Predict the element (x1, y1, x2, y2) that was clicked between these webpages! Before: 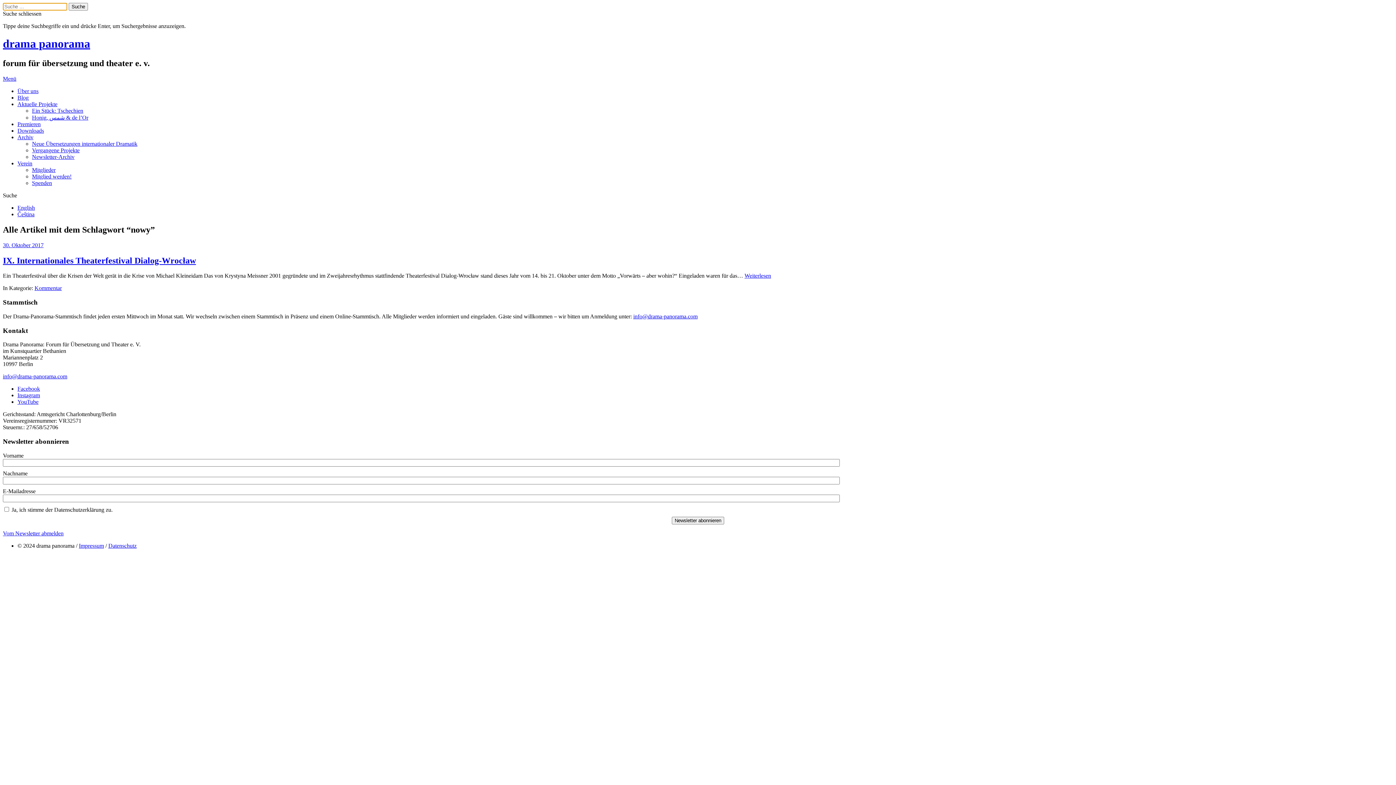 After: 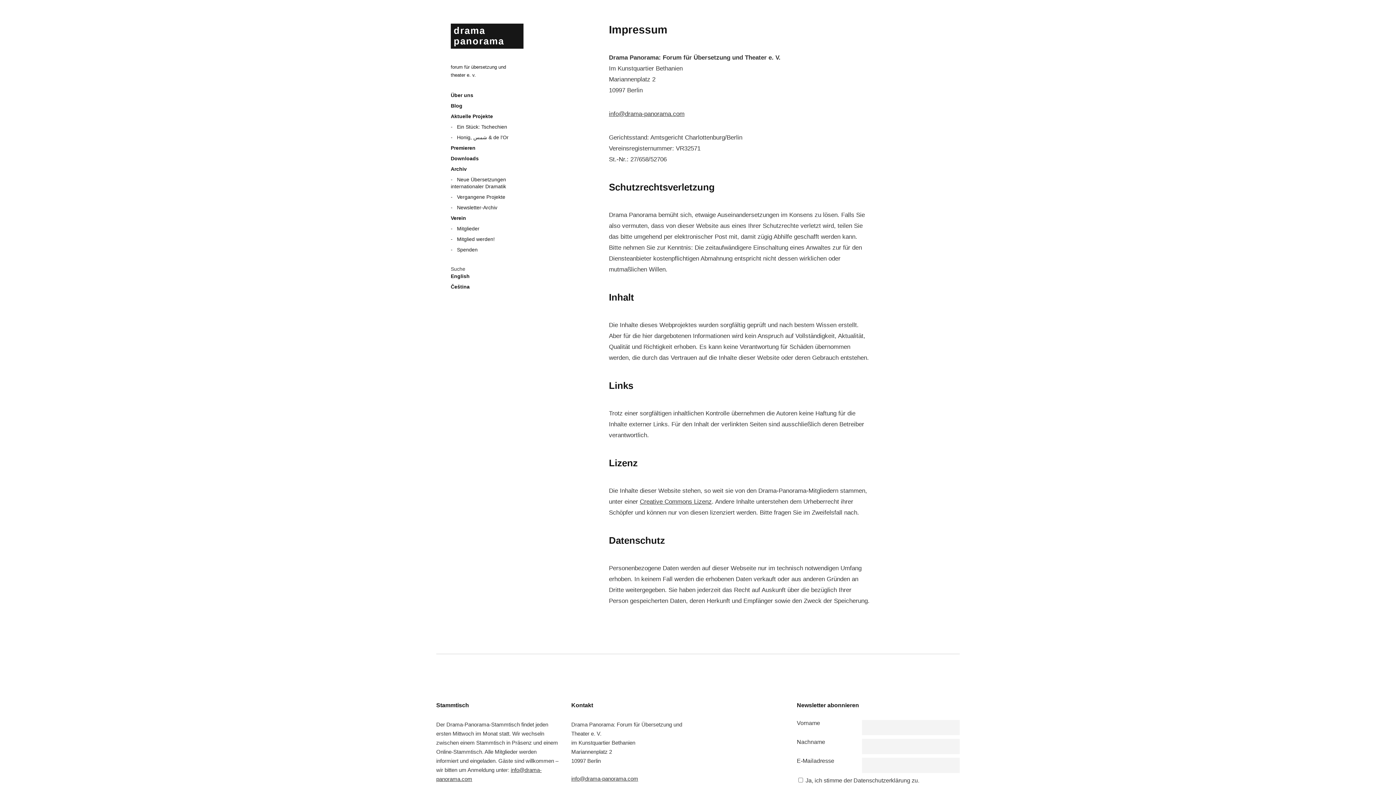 Action: label: Impressum bbox: (78, 542, 104, 548)